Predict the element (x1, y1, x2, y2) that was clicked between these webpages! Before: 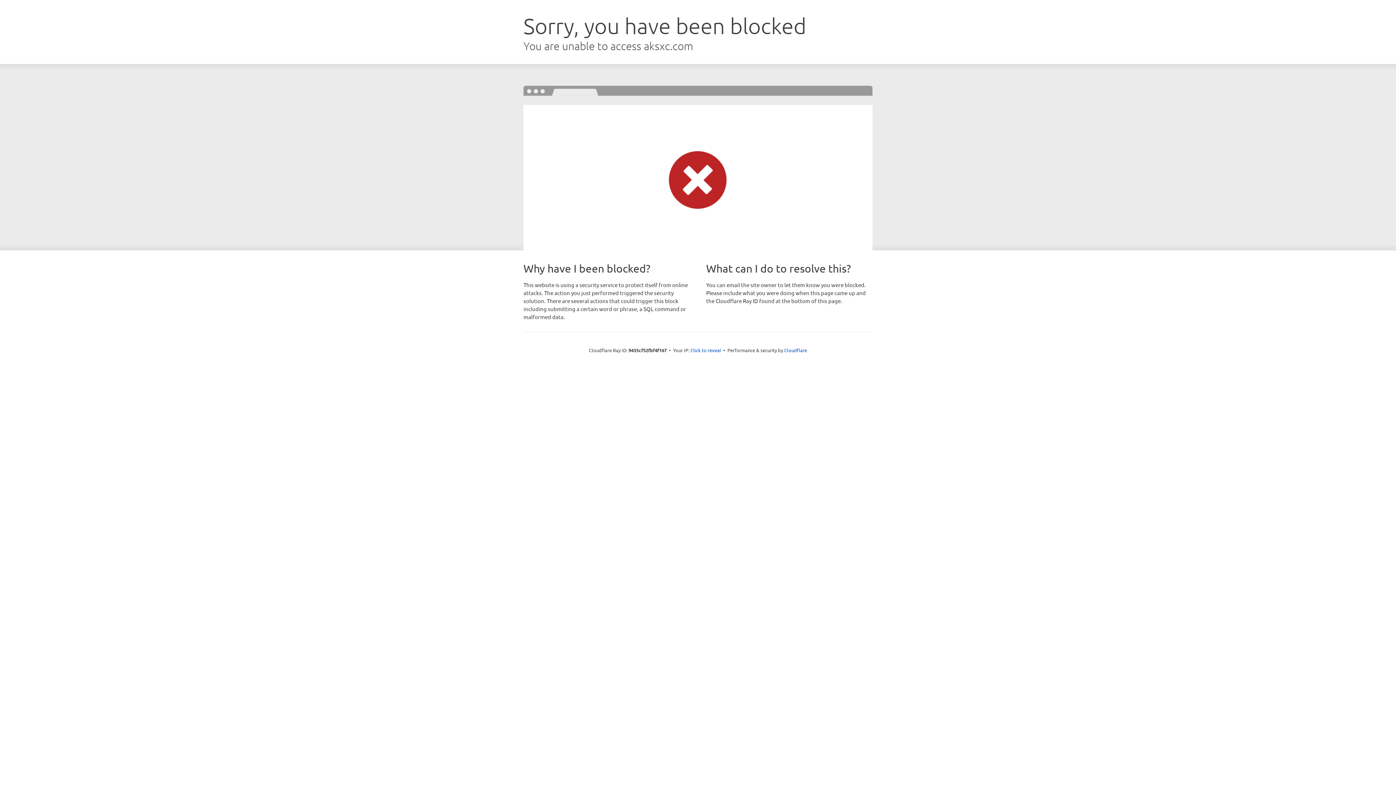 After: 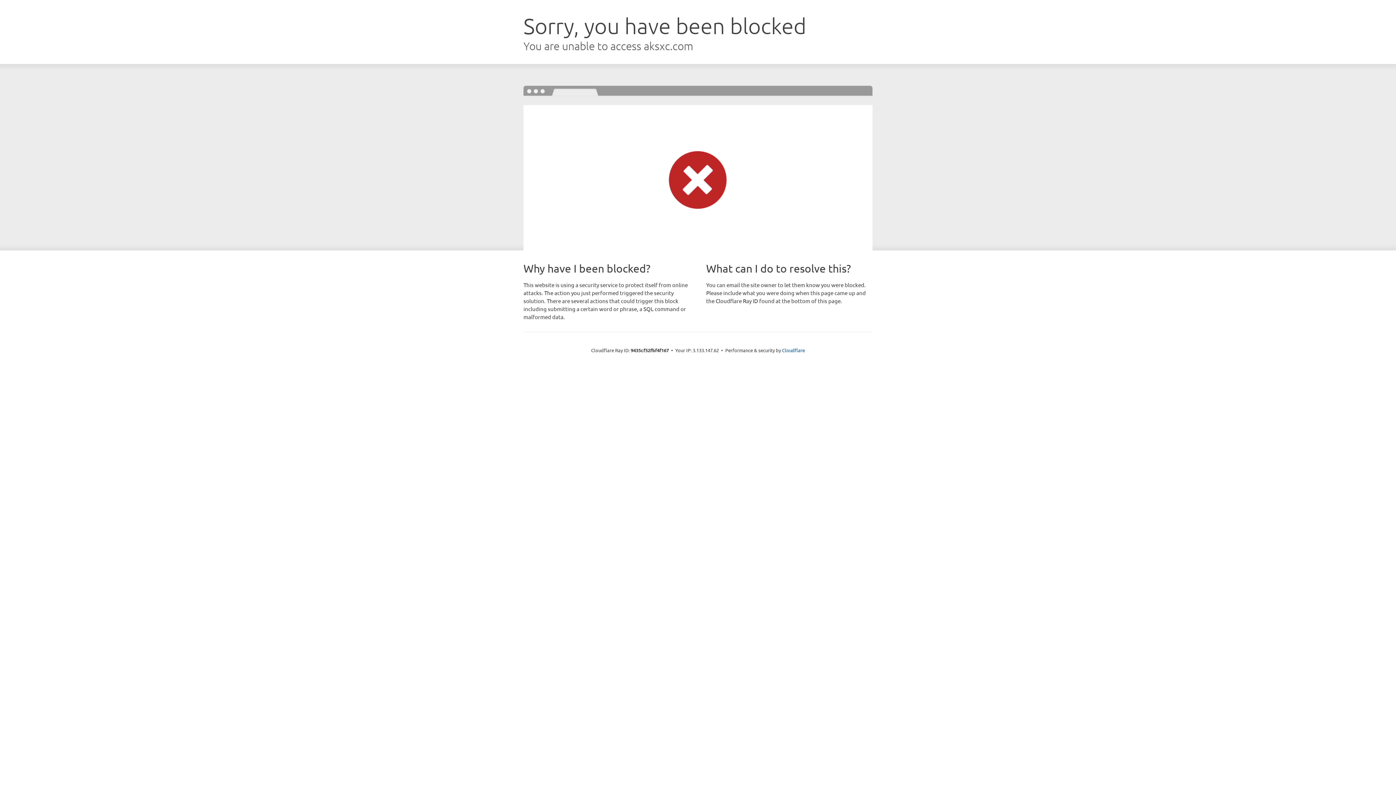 Action: bbox: (690, 346, 721, 353) label: Click to reveal